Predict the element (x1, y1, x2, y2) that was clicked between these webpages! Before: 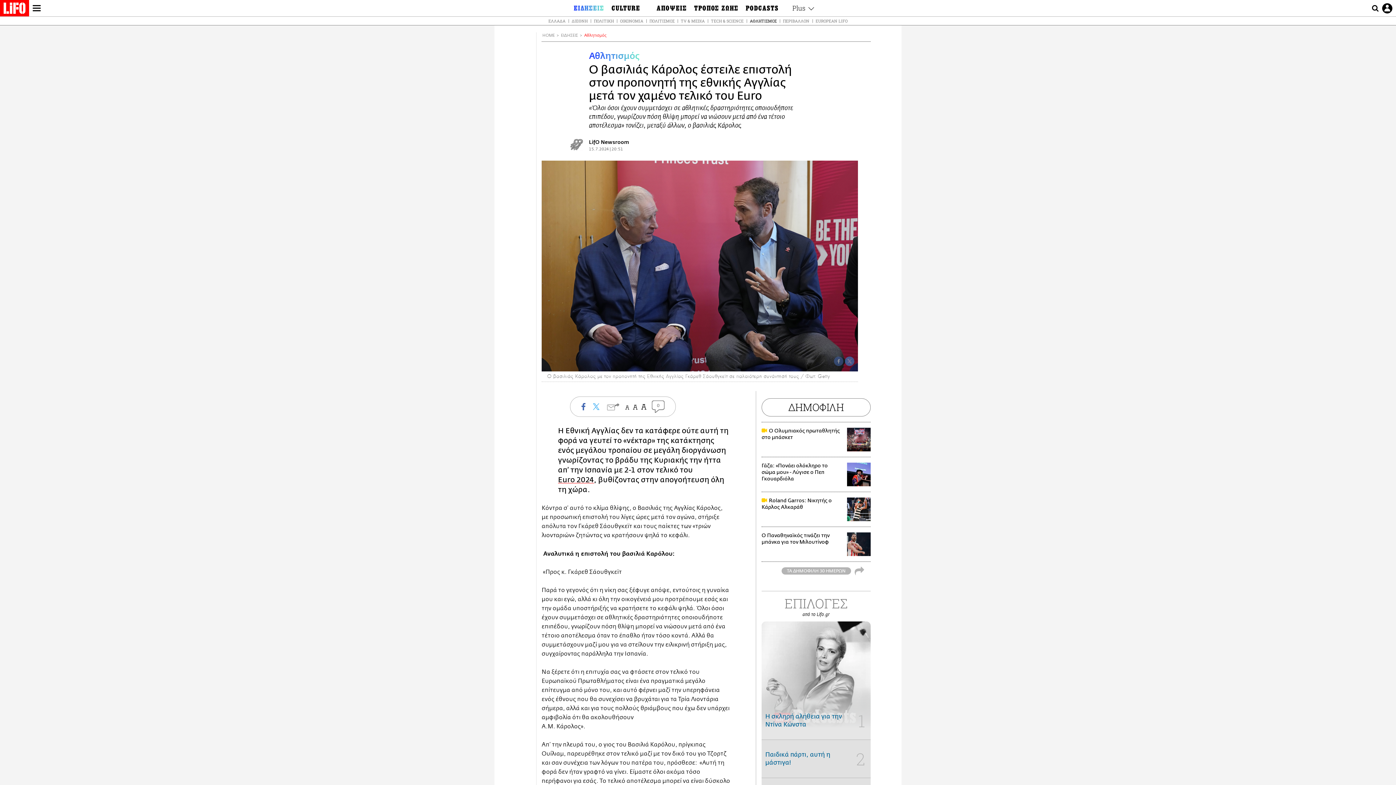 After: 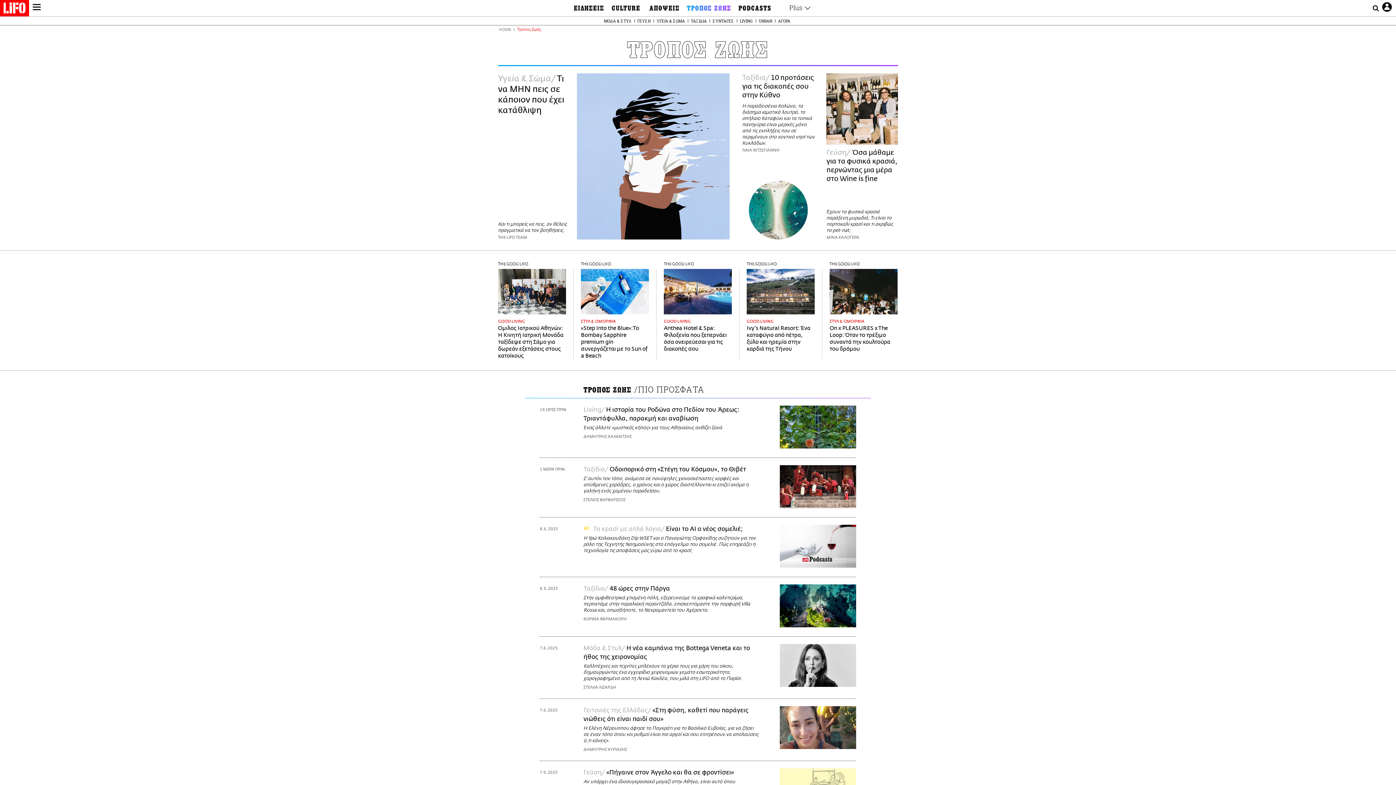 Action: label: ΤΡΟΠΟΣ ΖΩΗΣ bbox: (694, 3, 738, 13)